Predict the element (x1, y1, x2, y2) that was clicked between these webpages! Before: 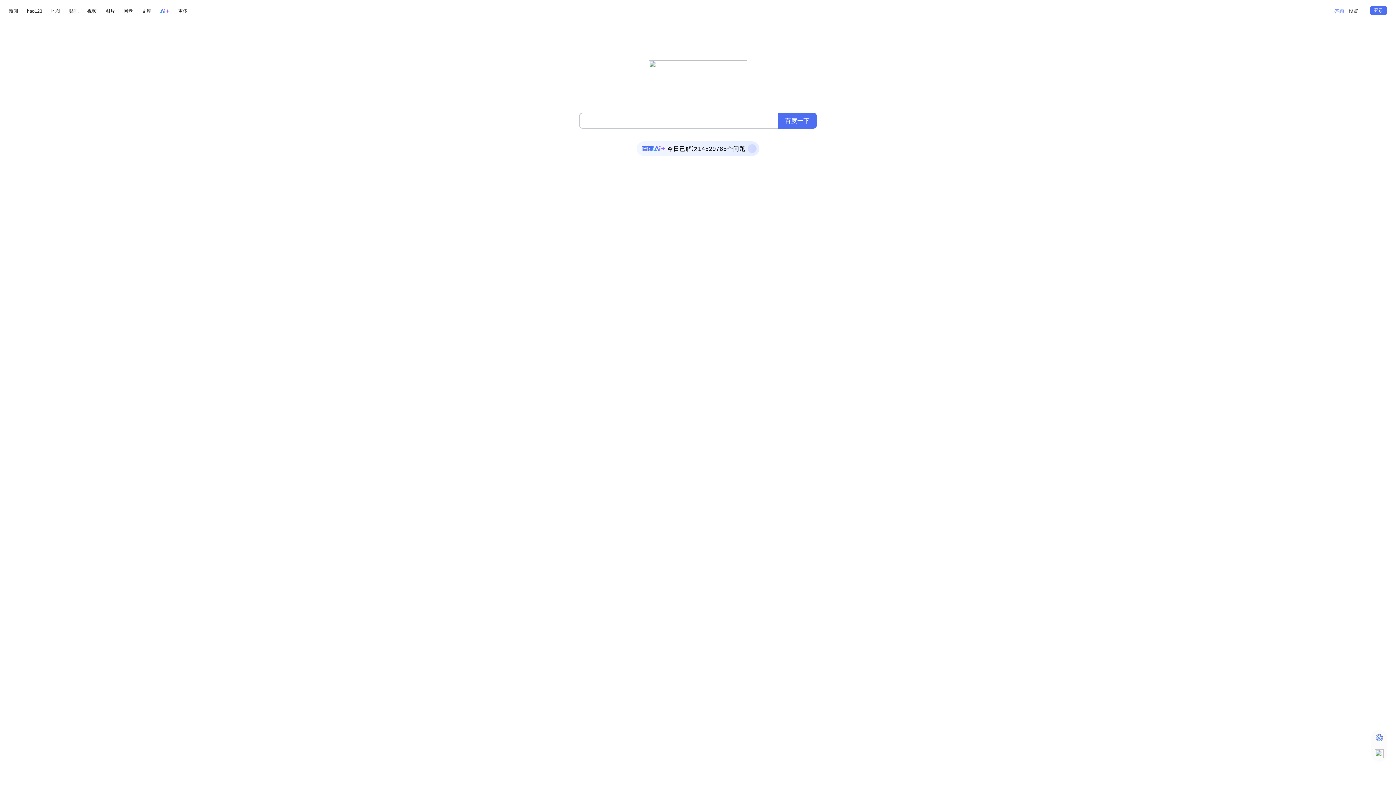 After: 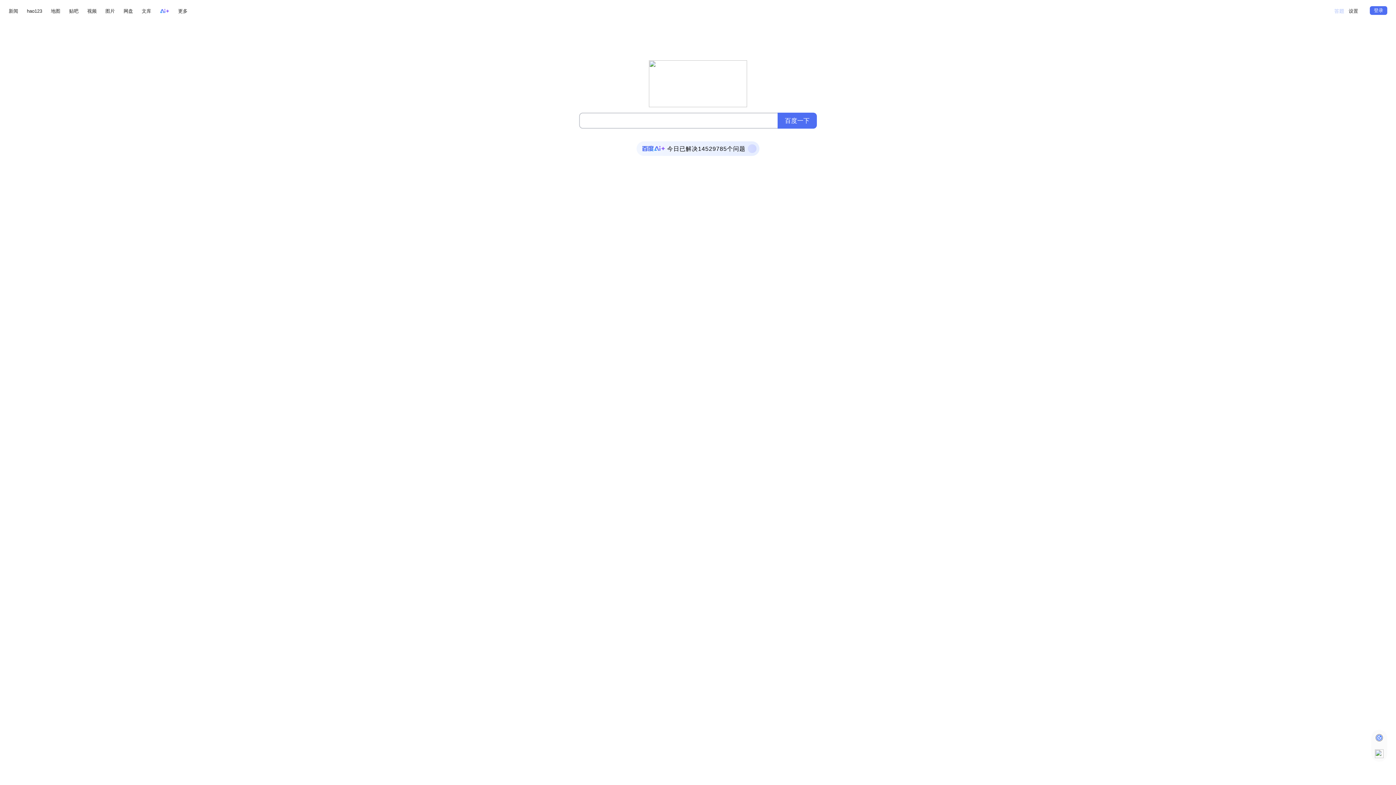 Action: bbox: (1334, 5, 1344, 16)